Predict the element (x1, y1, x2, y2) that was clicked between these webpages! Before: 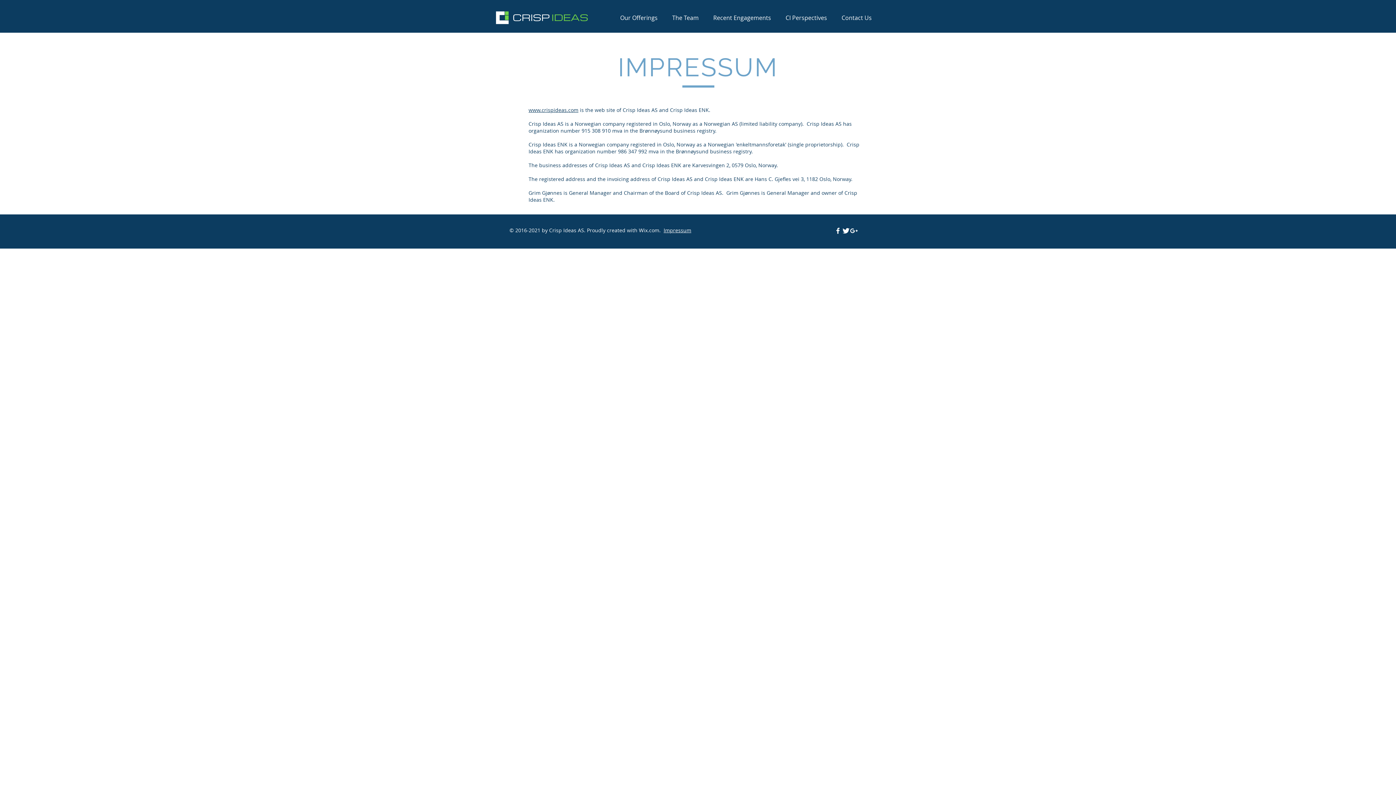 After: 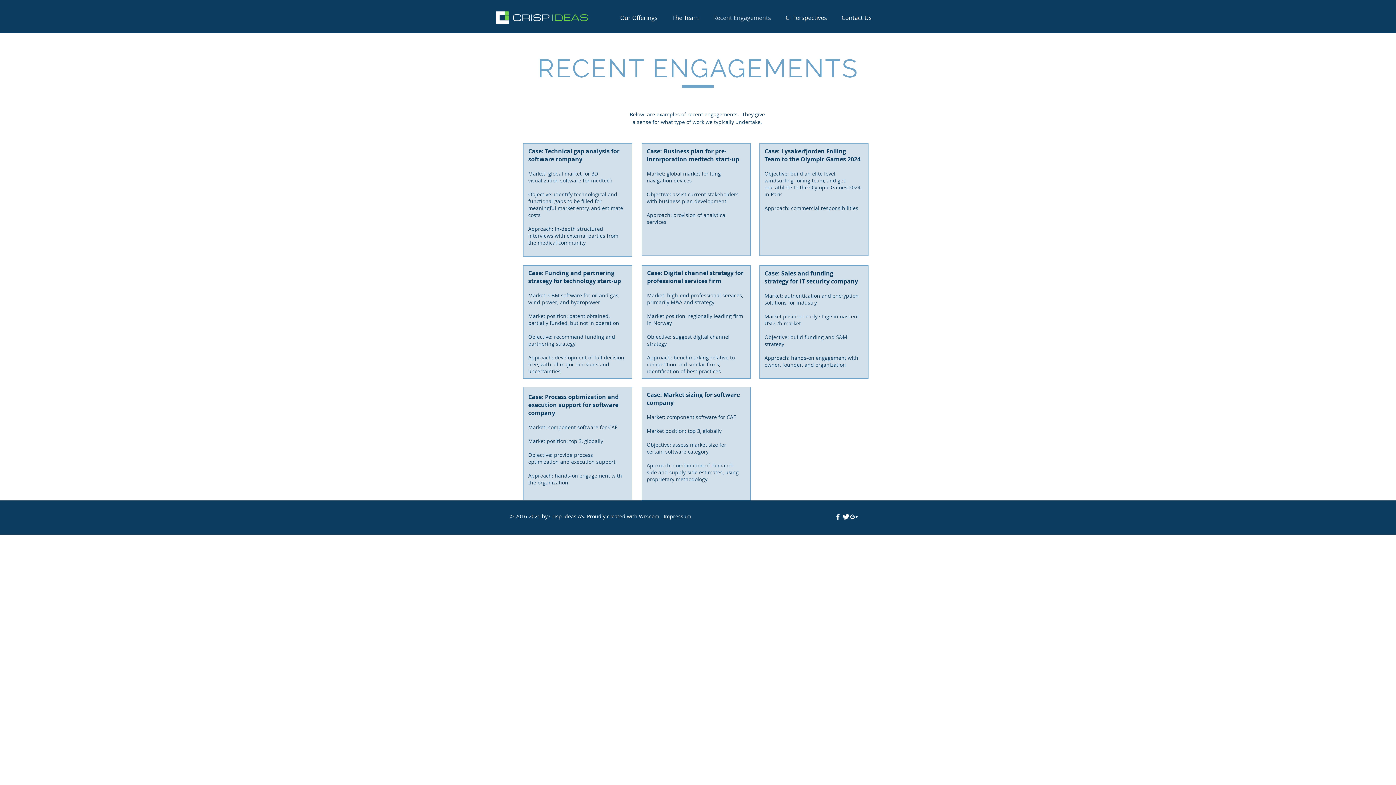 Action: bbox: (706, 13, 778, 22) label: Recent Engagements